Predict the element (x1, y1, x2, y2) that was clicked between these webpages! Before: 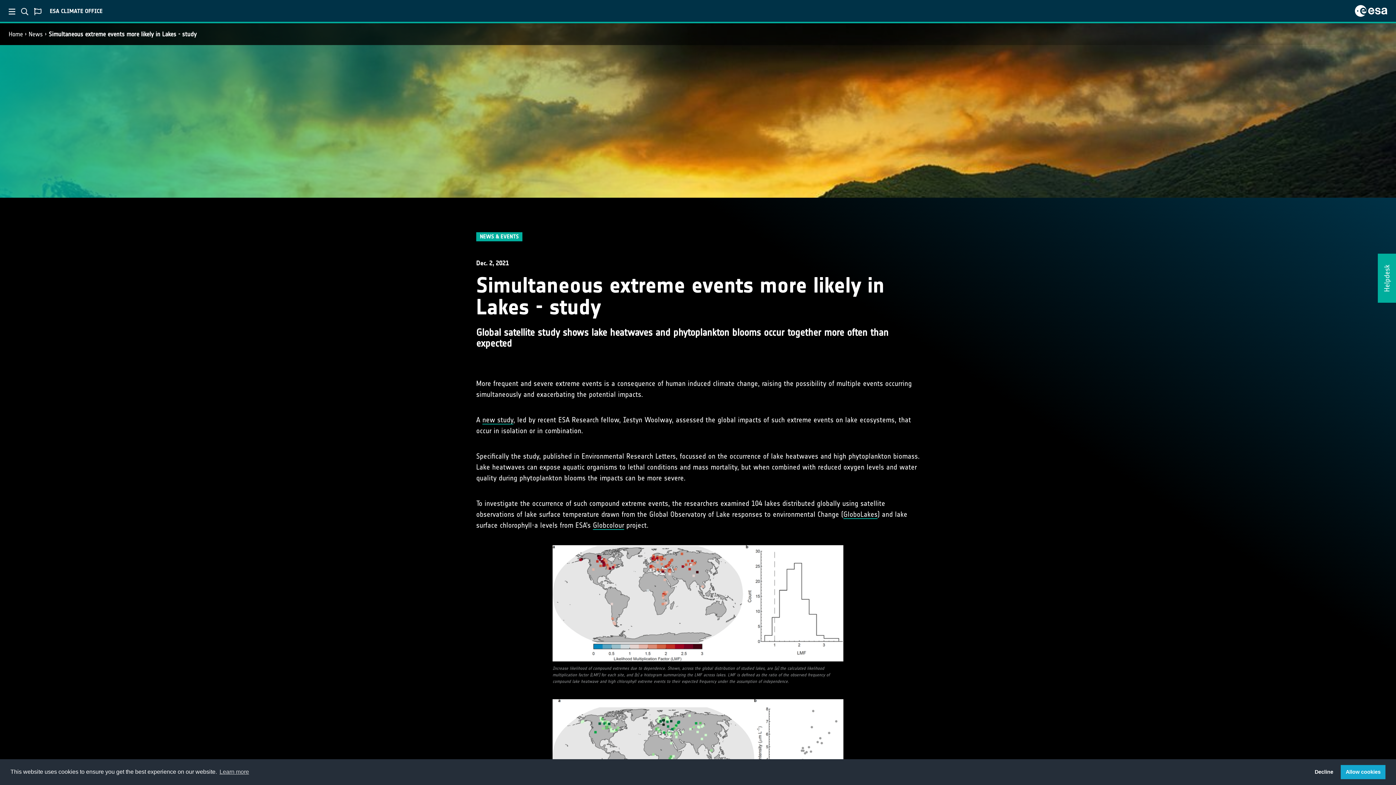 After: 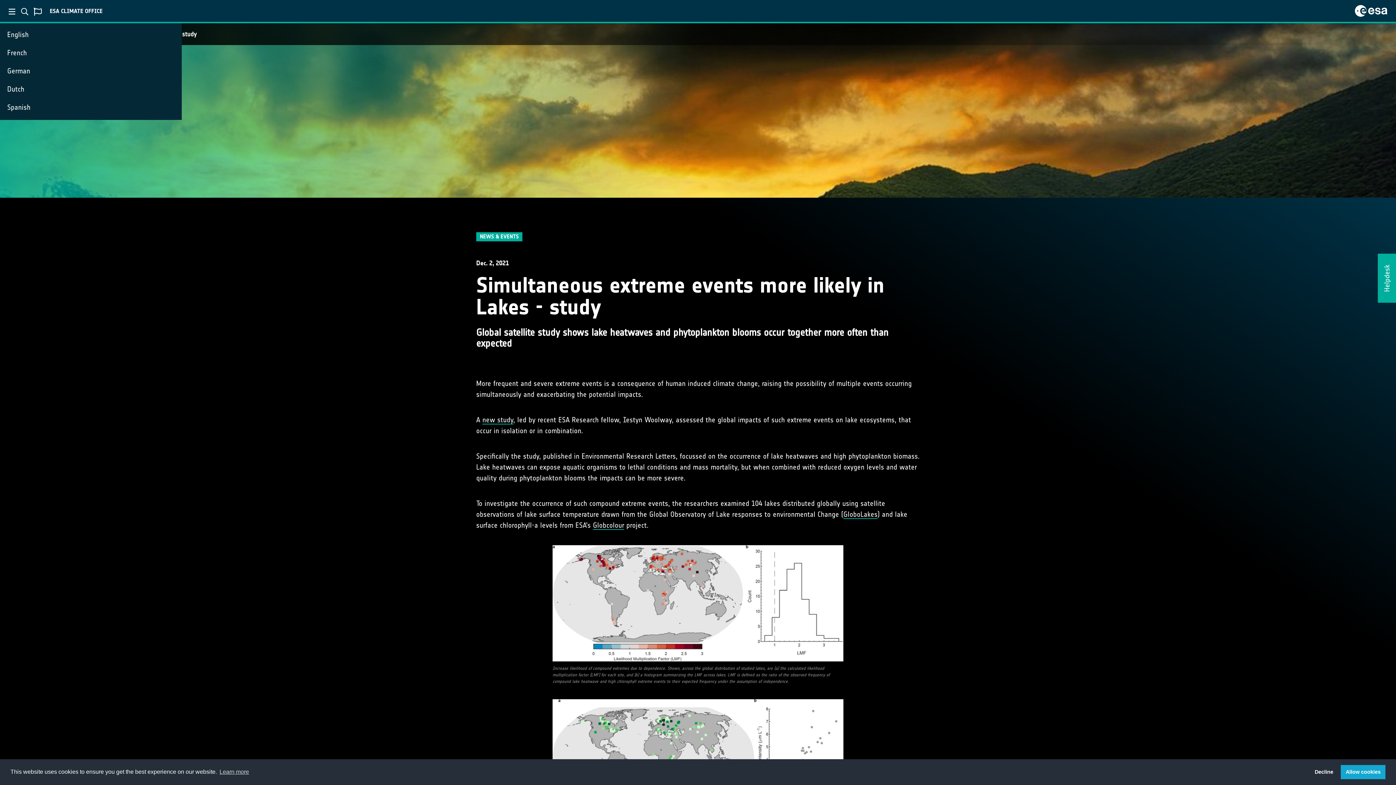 Action: bbox: (34, 5, 41, 16)